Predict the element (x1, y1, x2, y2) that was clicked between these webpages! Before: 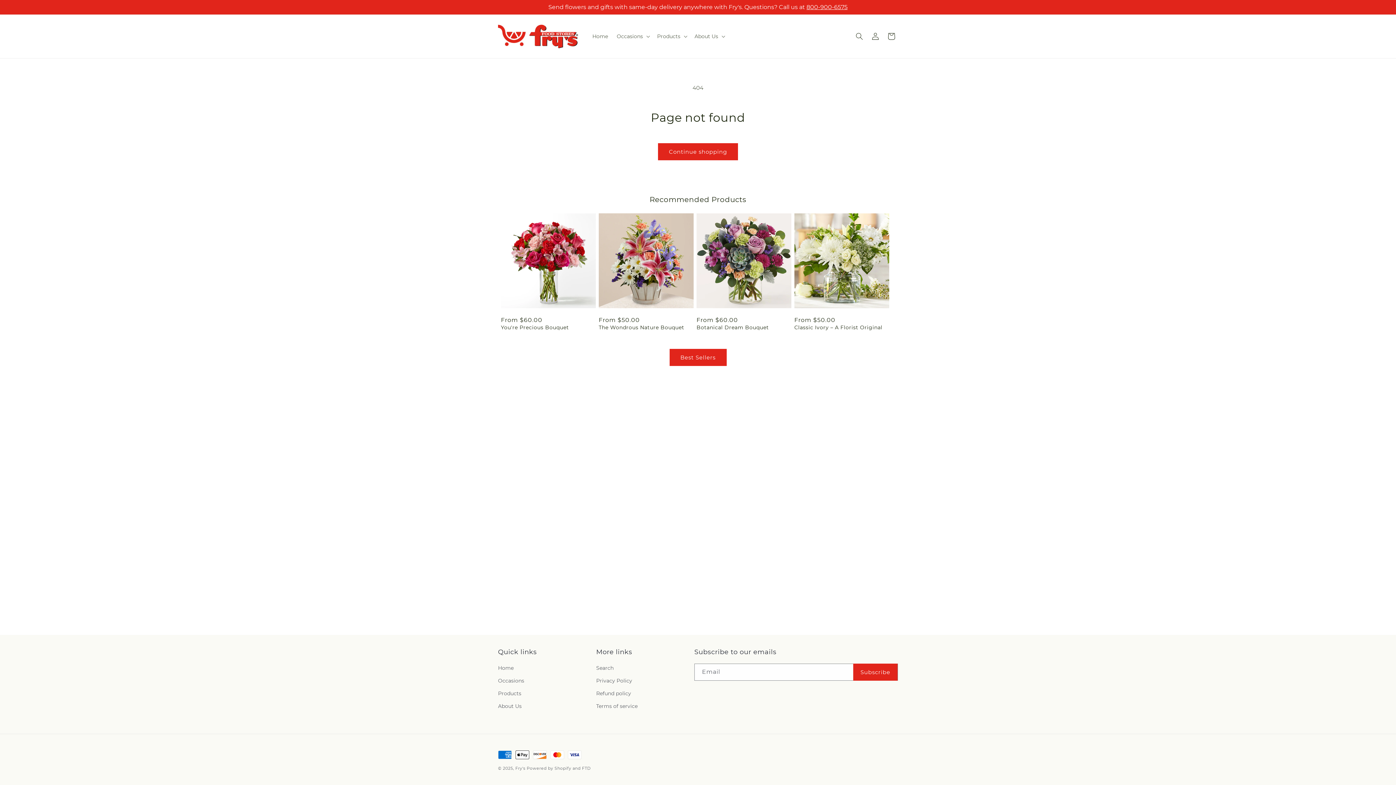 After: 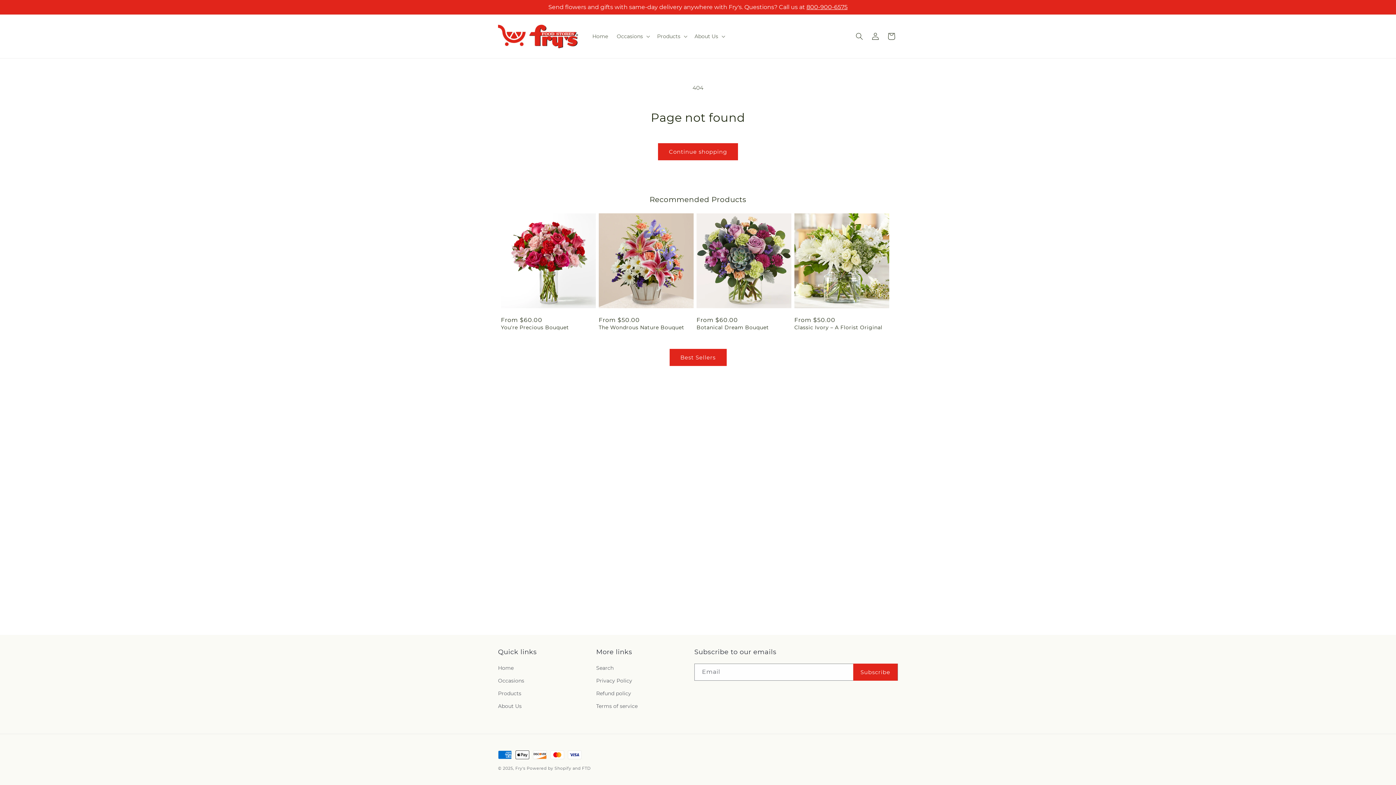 Action: bbox: (806, 3, 847, 10) label: 800-900-6575